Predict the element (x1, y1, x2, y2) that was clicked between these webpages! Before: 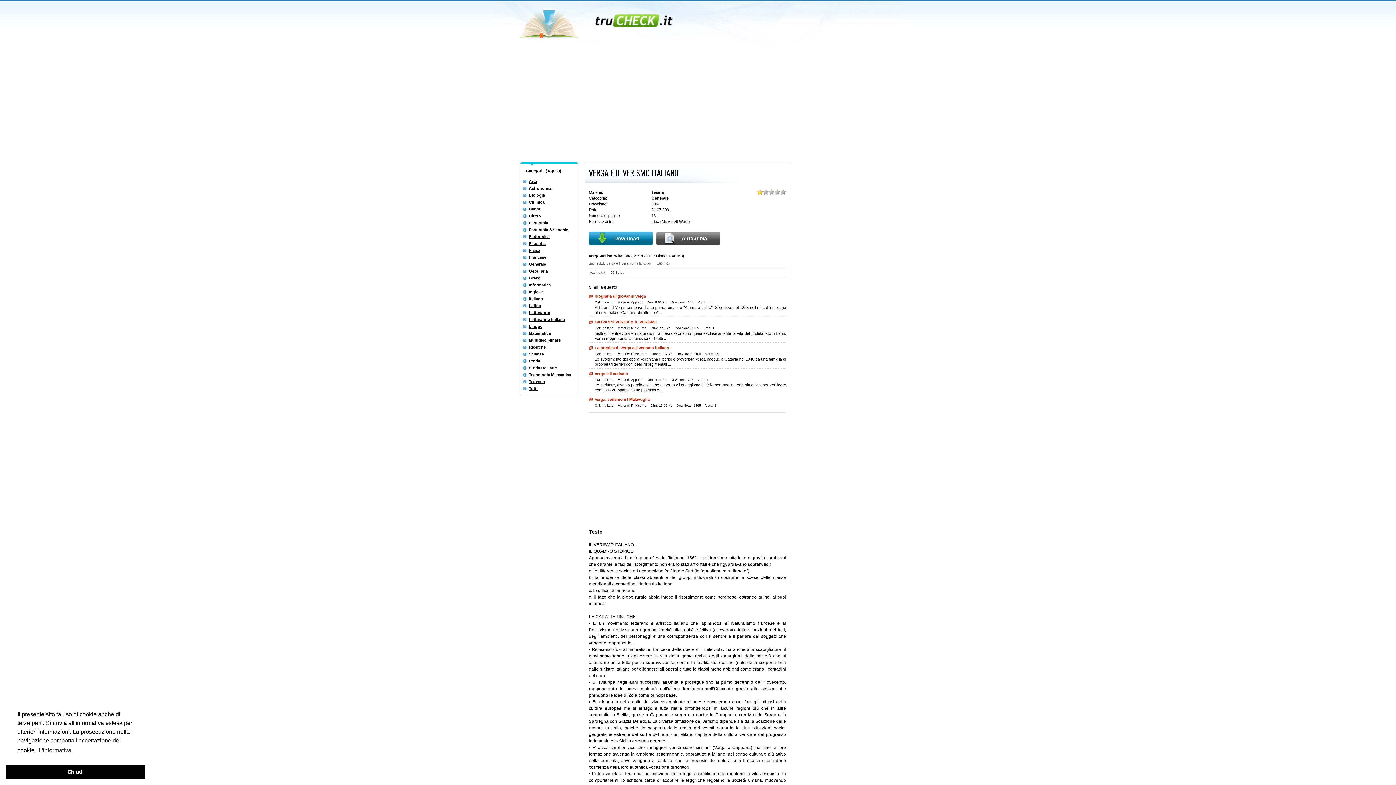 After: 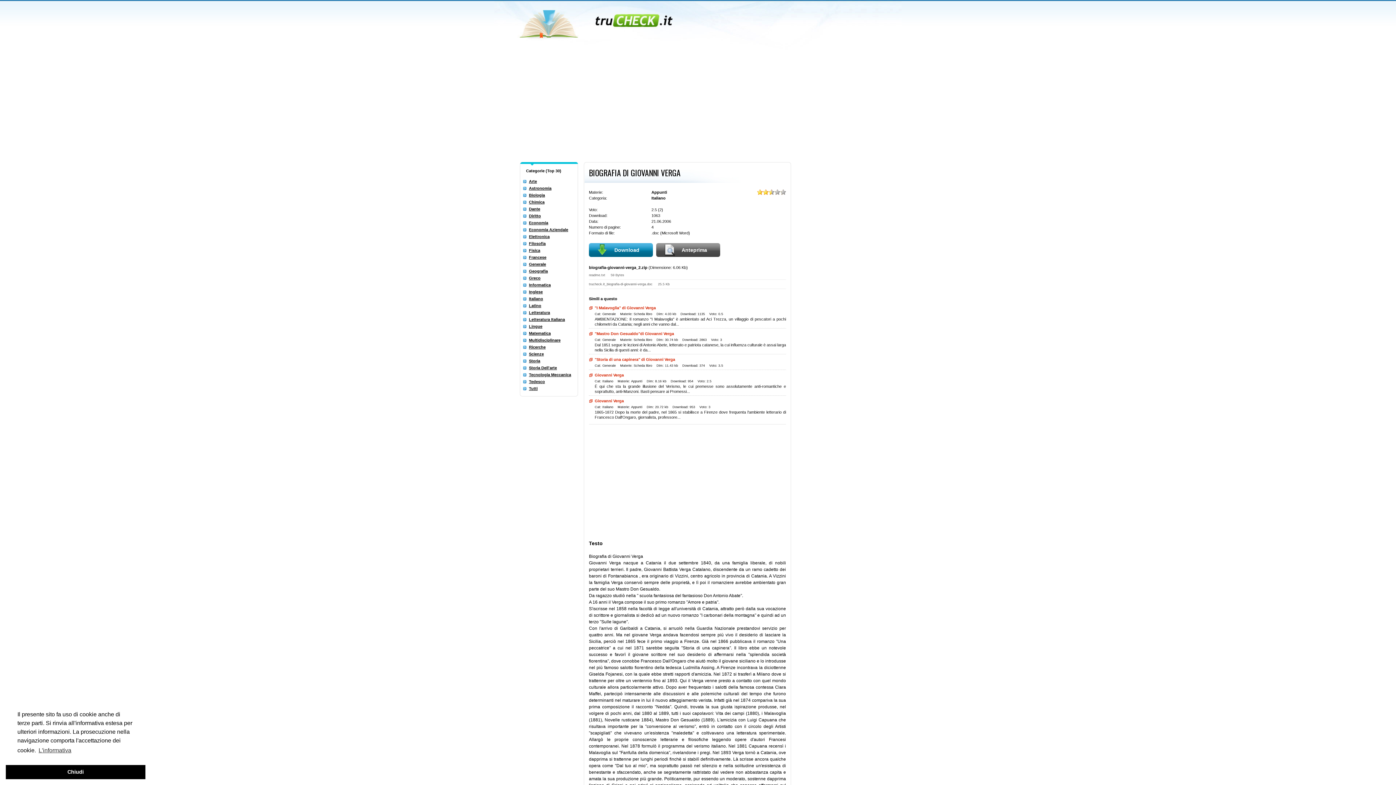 Action: label: biografia di giovanni verga bbox: (594, 293, 786, 298)